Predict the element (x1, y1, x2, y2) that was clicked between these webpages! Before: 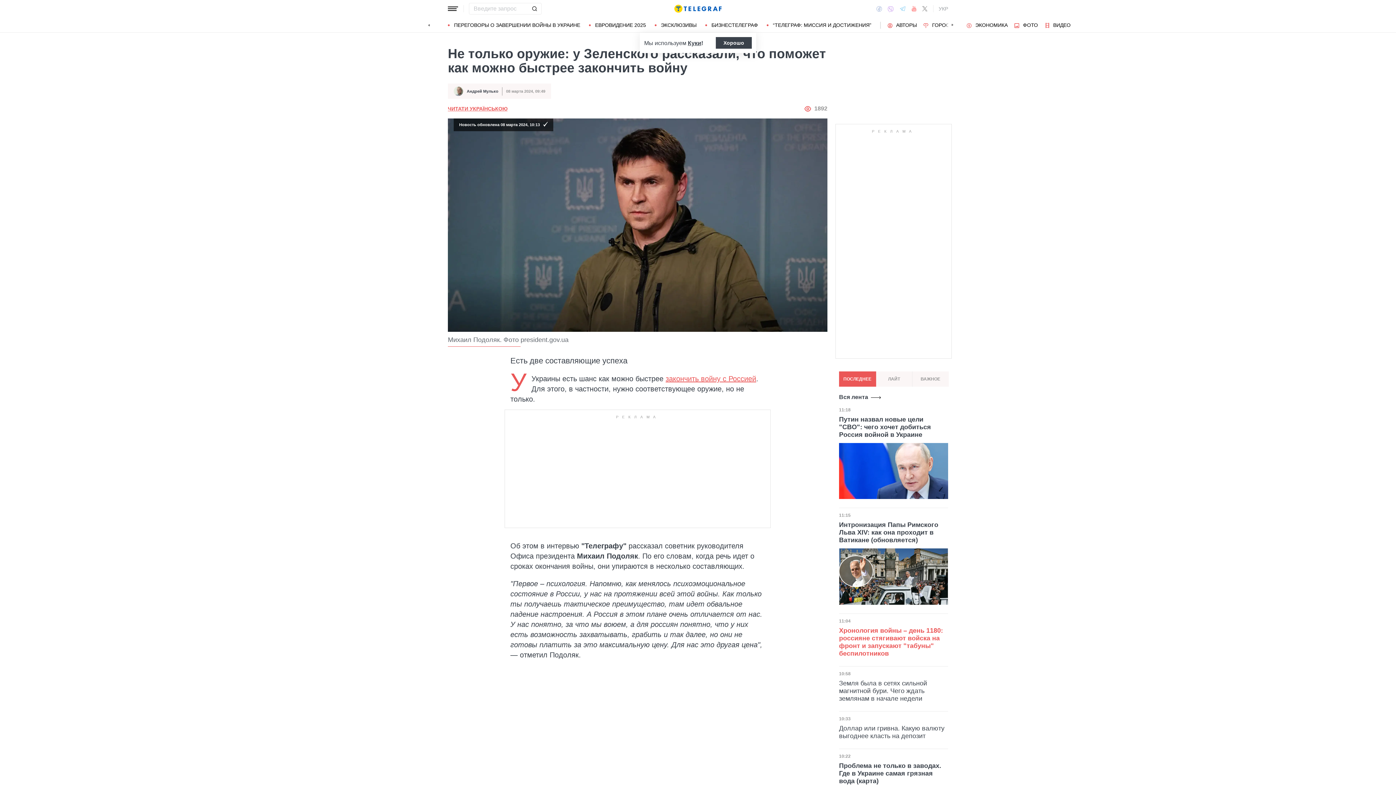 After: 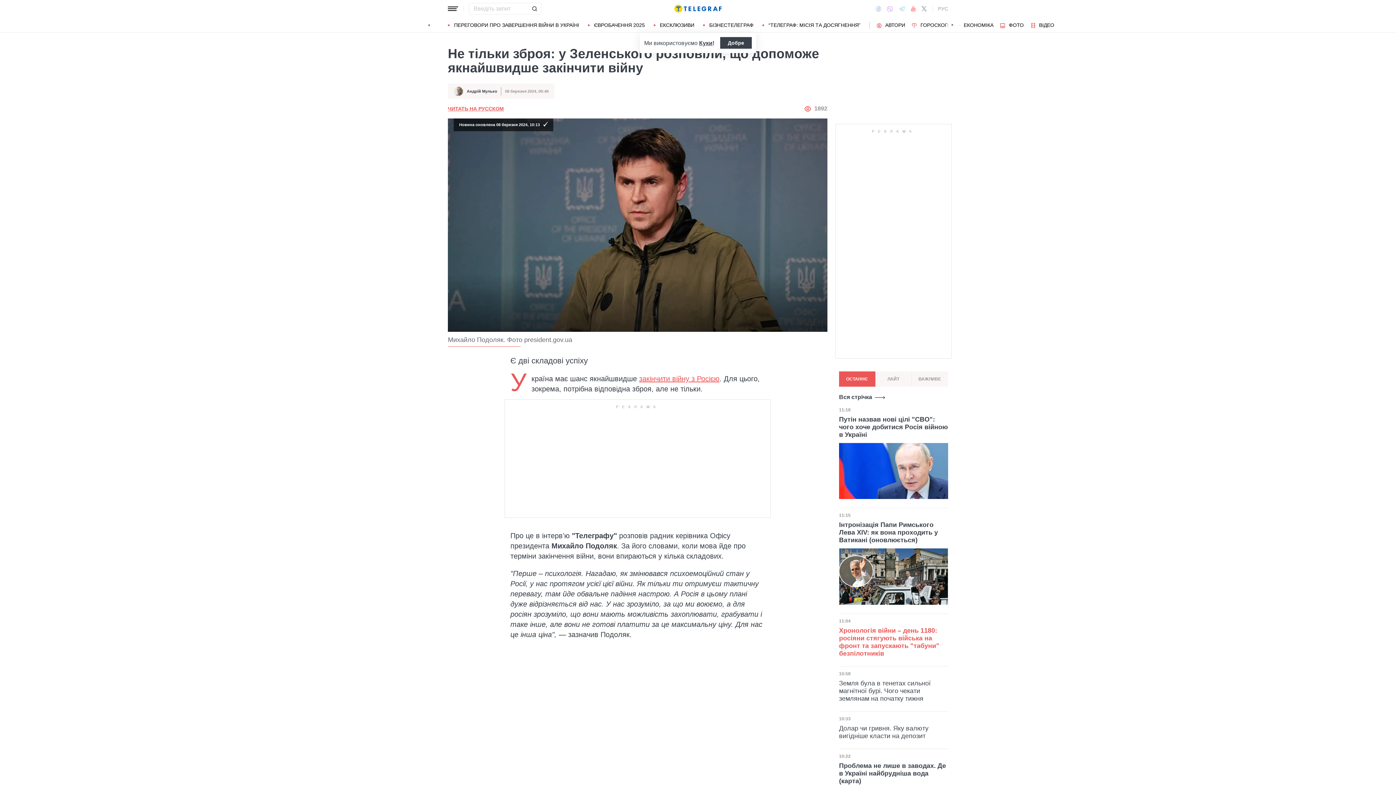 Action: label: ЧИТАТИ УКРАЇНСЬКОЮ bbox: (448, 105, 507, 112)